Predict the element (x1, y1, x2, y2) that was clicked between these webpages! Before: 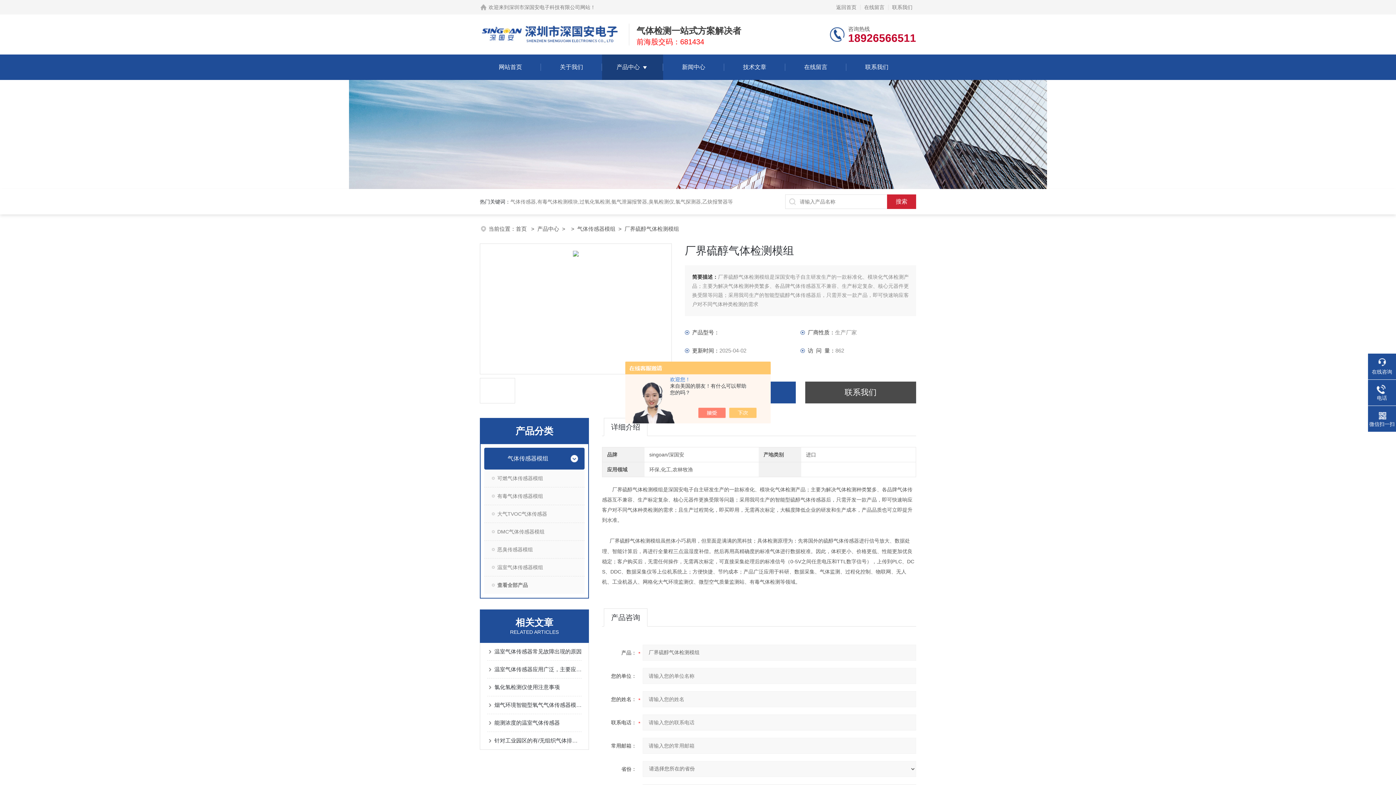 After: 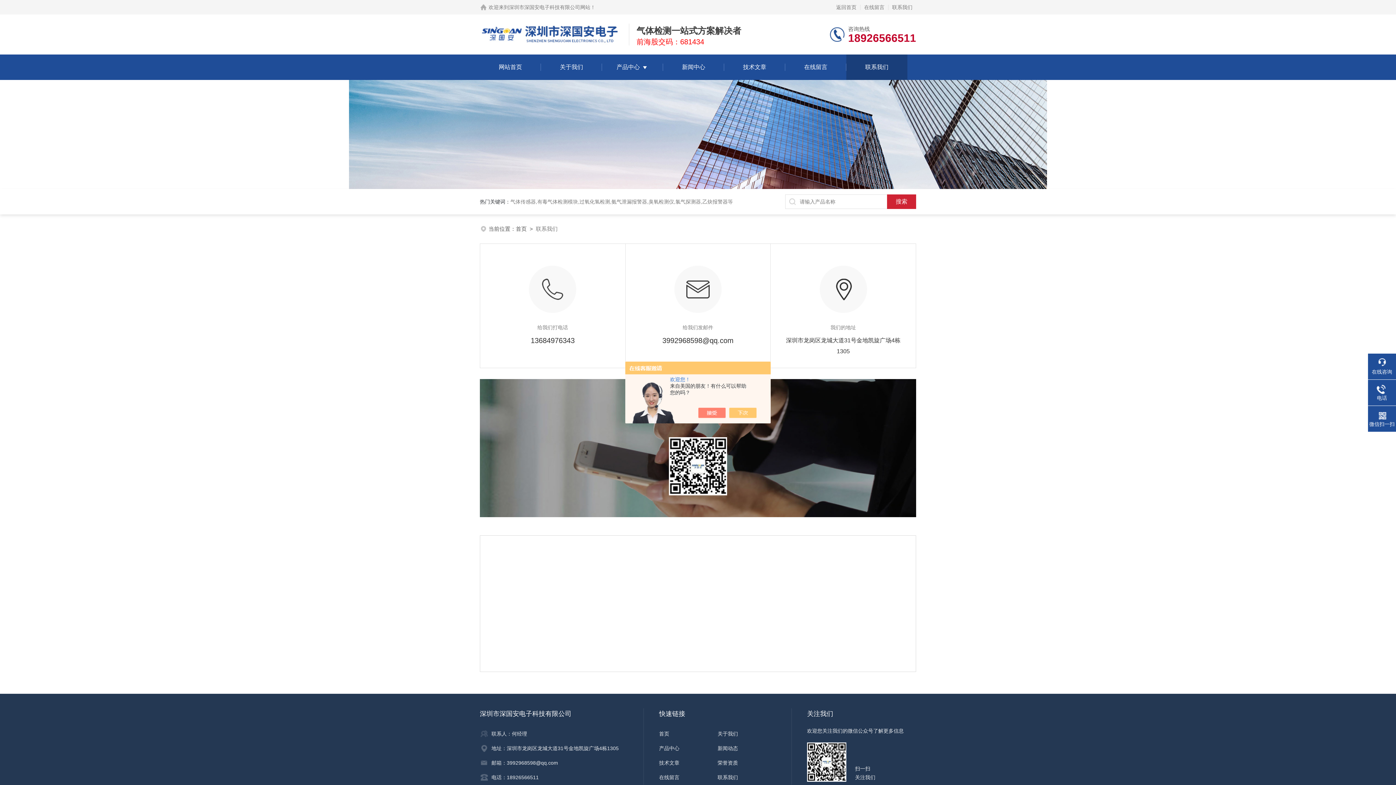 Action: bbox: (888, 0, 916, 14) label: 联系我们